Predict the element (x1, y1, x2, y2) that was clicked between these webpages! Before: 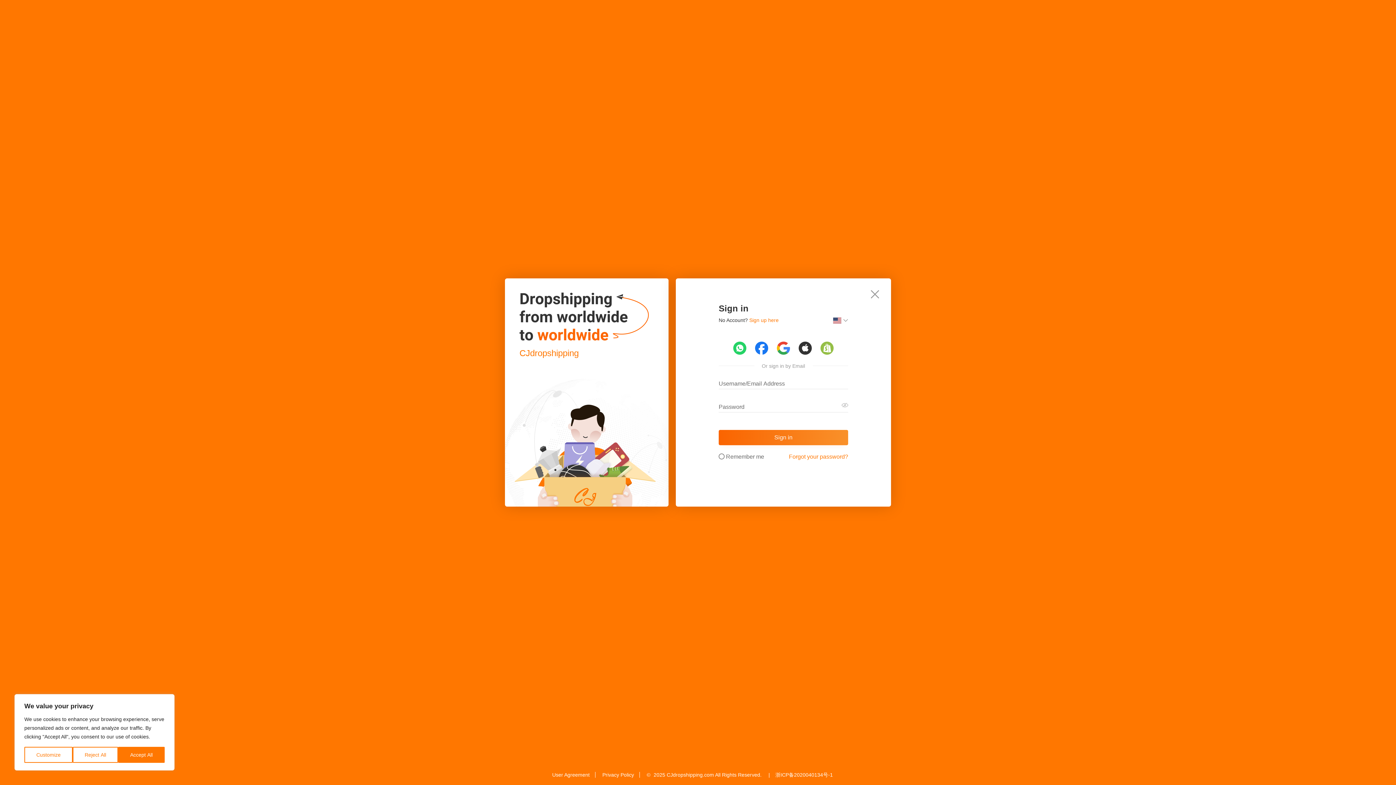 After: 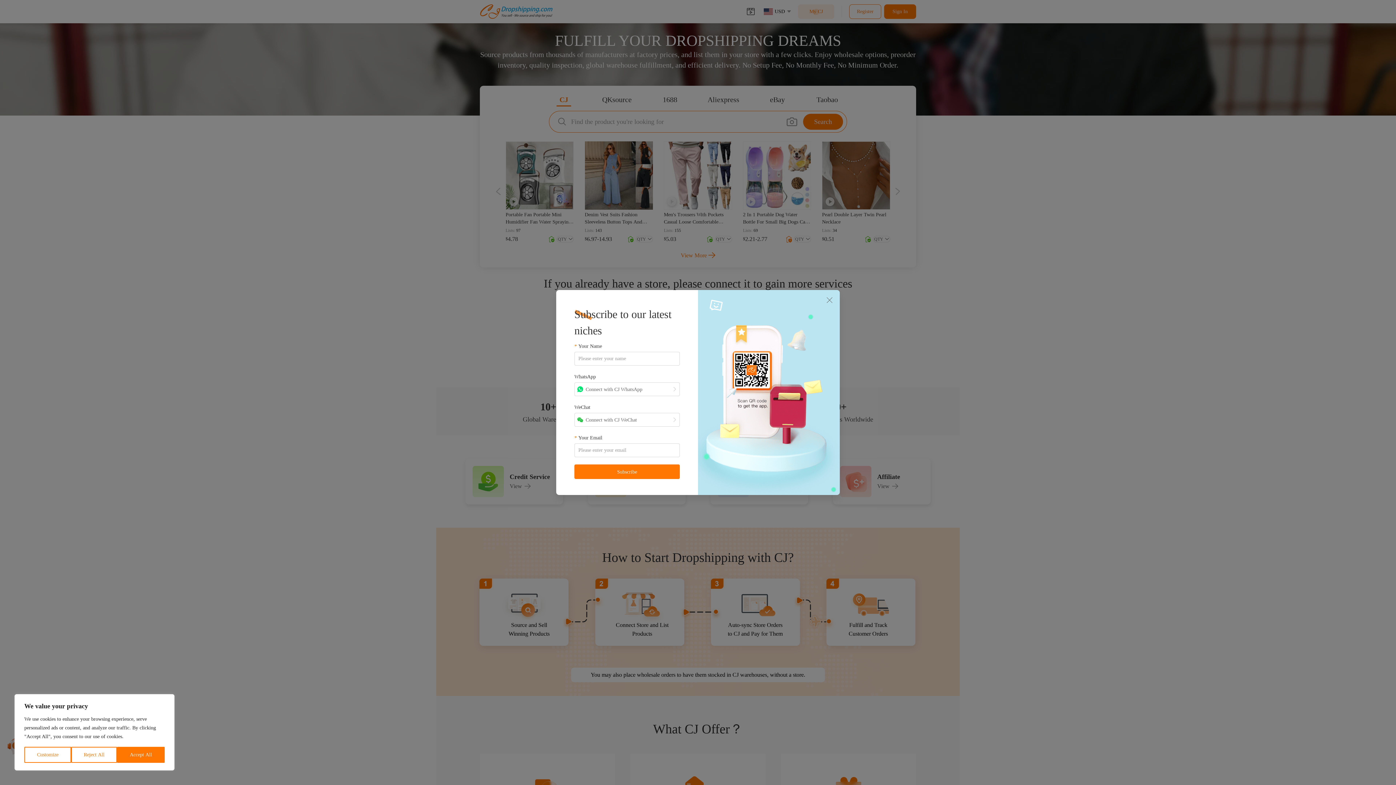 Action: label: CJdropshipping bbox: (519, 347, 649, 359)